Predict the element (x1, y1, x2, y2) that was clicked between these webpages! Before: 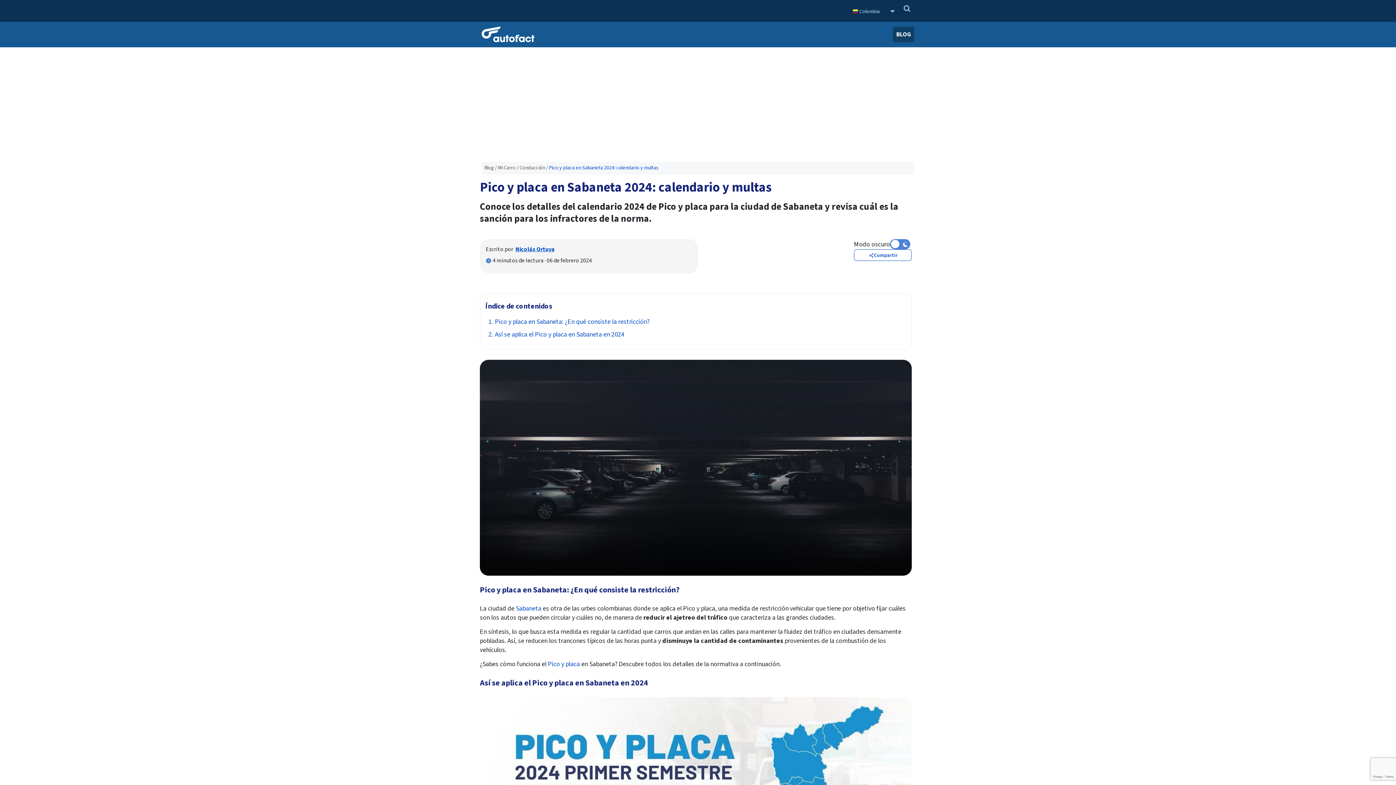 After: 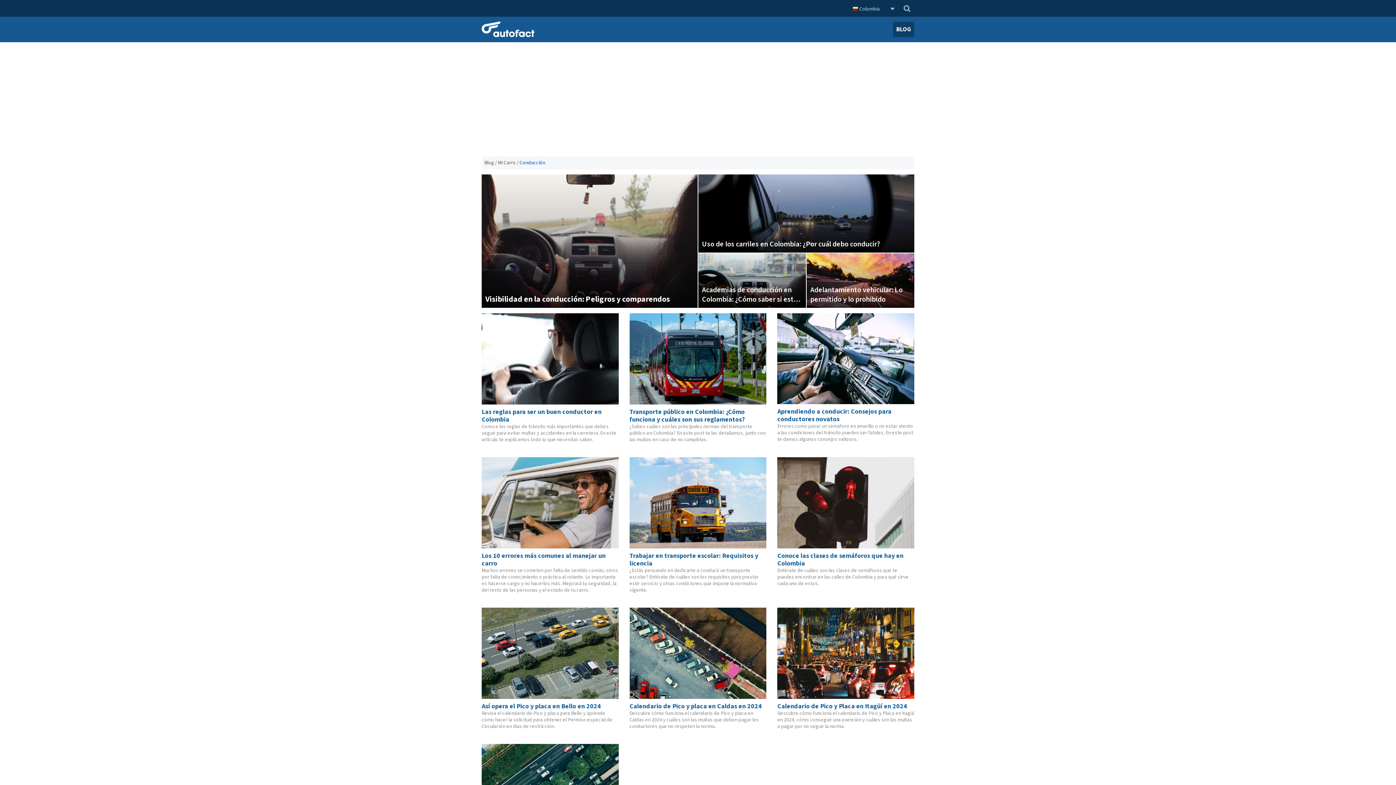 Action: label: Conducción bbox: (519, 164, 545, 171)